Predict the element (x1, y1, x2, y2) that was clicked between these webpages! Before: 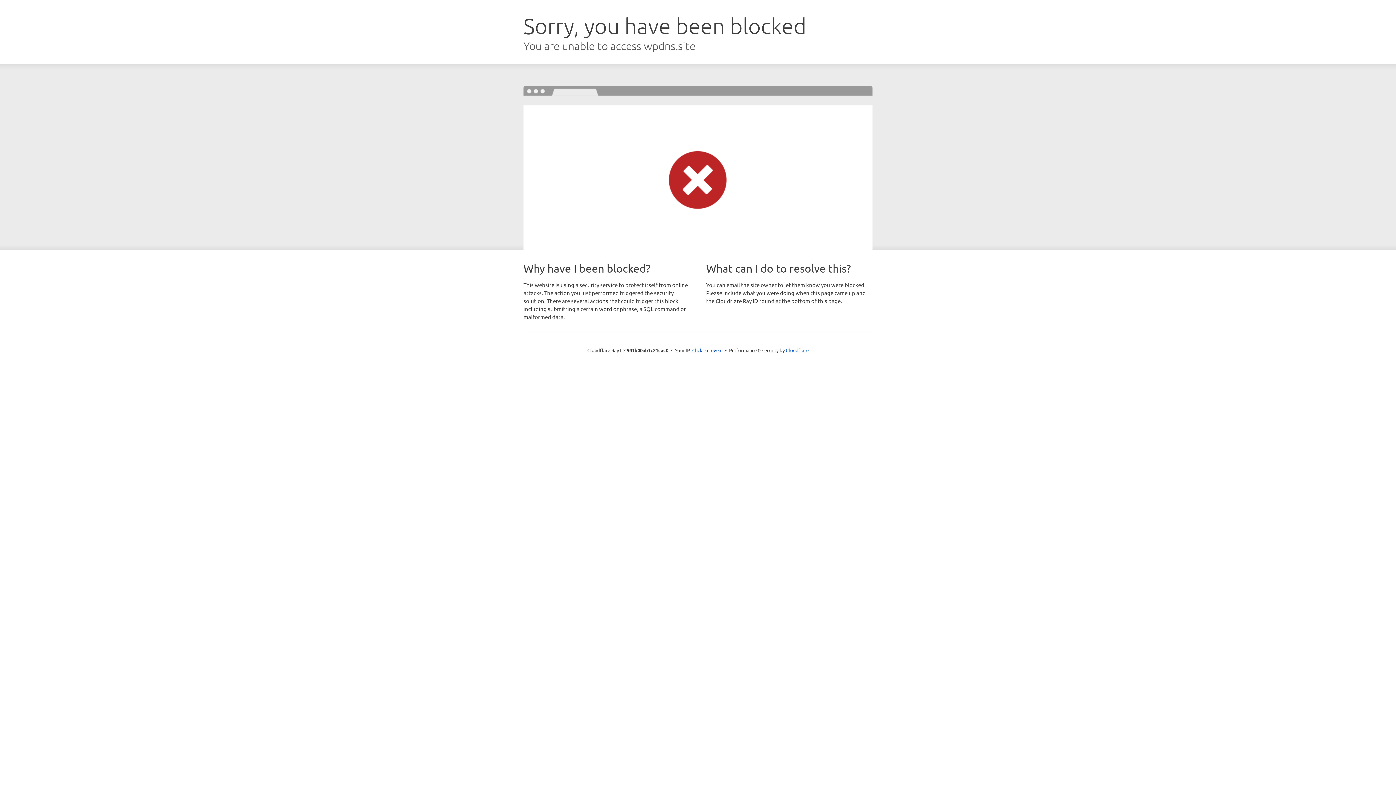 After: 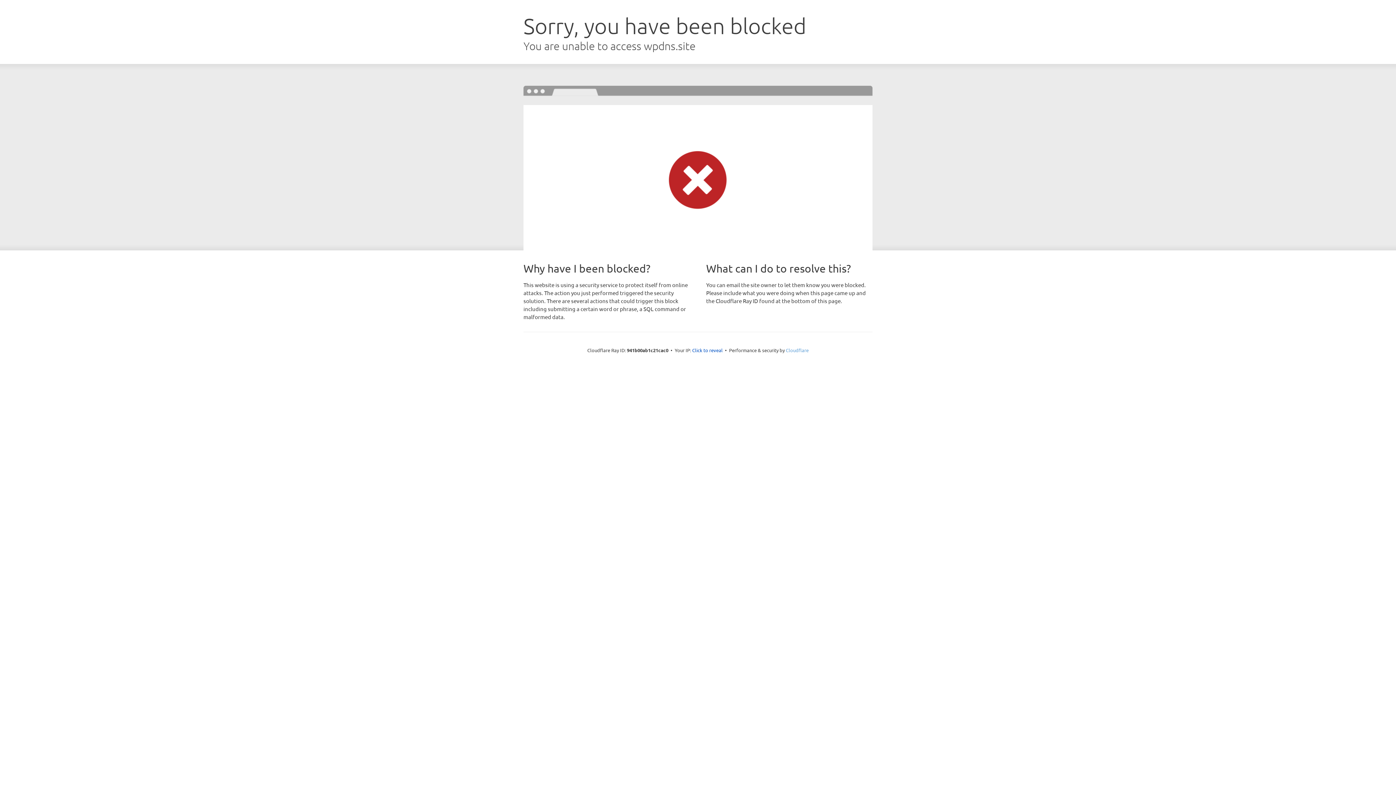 Action: label: Cloudflare bbox: (786, 347, 808, 353)